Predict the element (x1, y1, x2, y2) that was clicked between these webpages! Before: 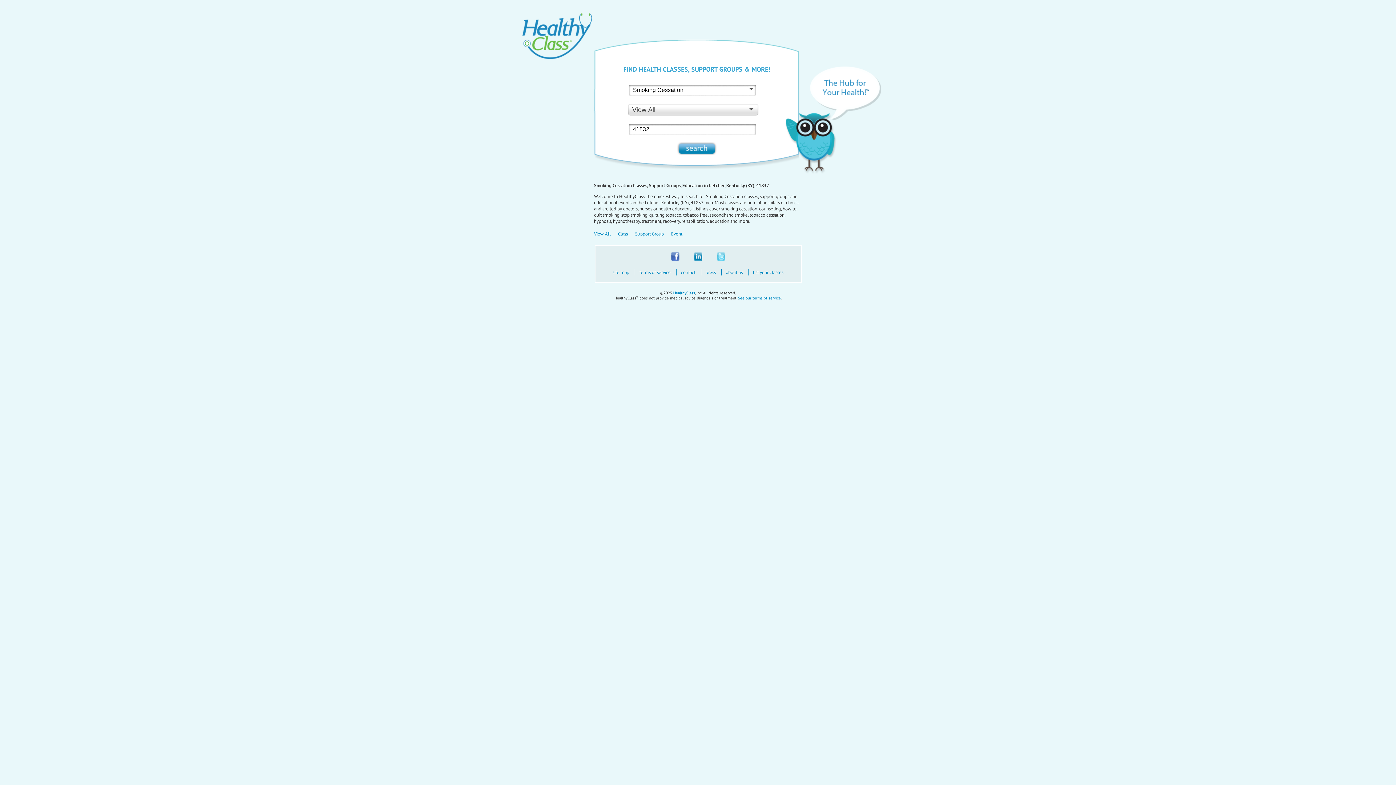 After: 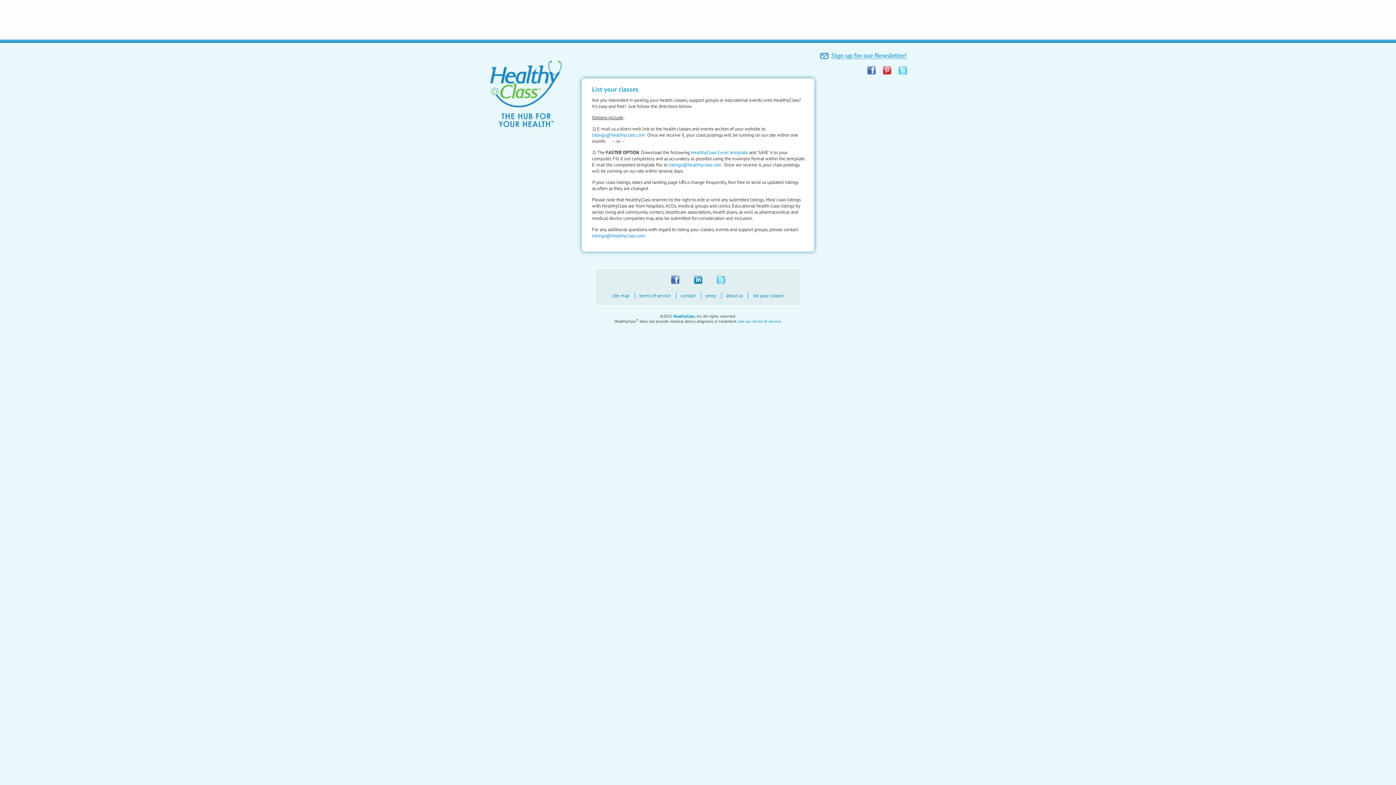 Action: label: list your classes bbox: (753, 269, 783, 275)